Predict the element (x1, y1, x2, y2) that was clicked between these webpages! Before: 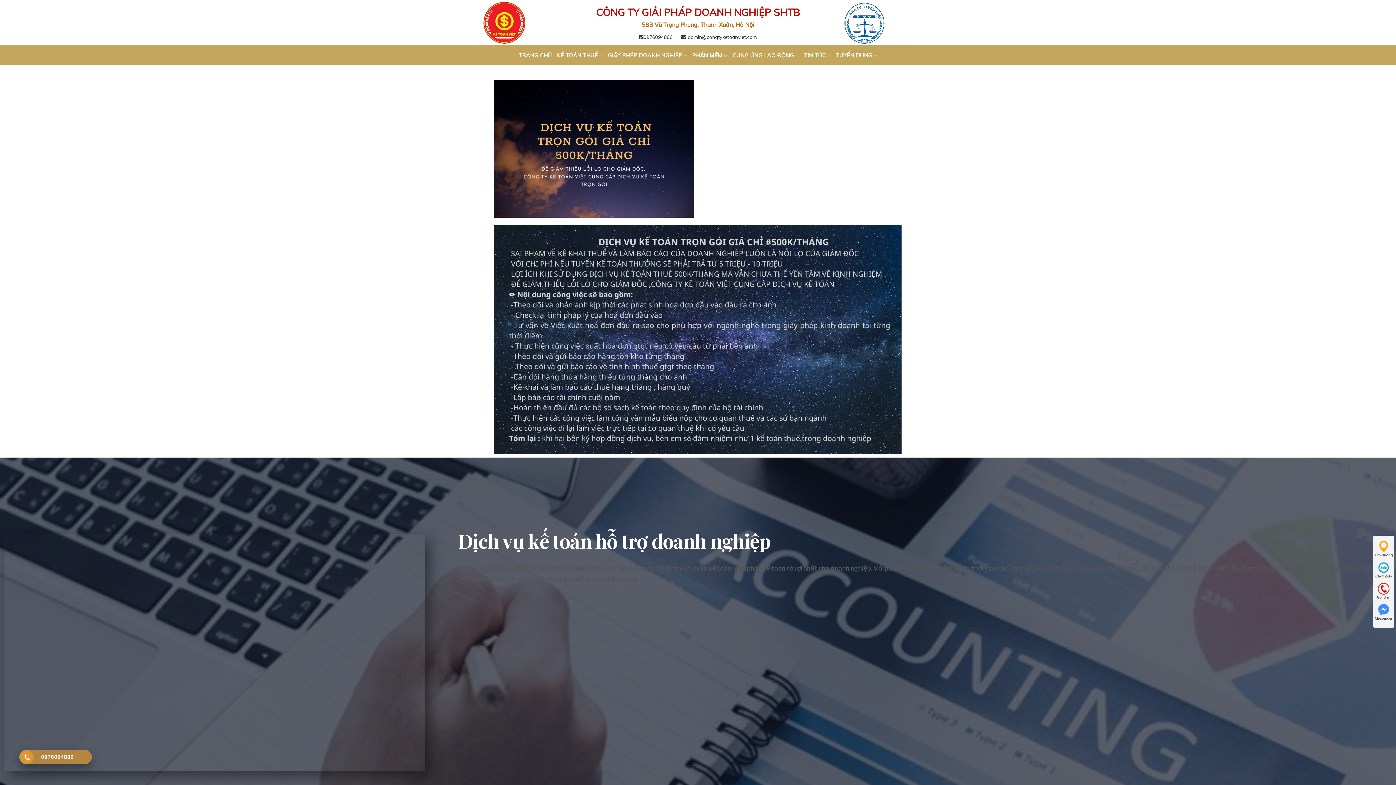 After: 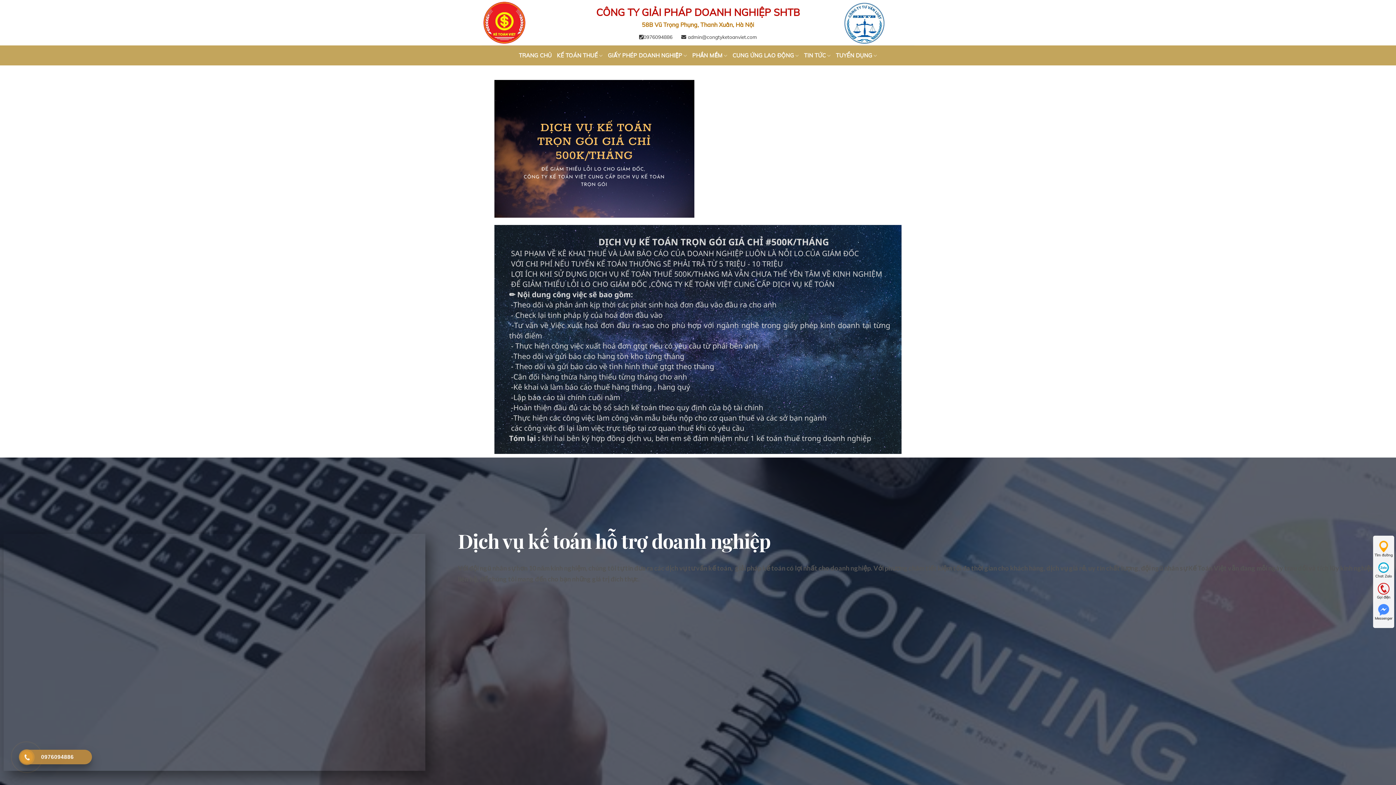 Action: label: Chat Zalo bbox: (1373, 561, 1394, 580)